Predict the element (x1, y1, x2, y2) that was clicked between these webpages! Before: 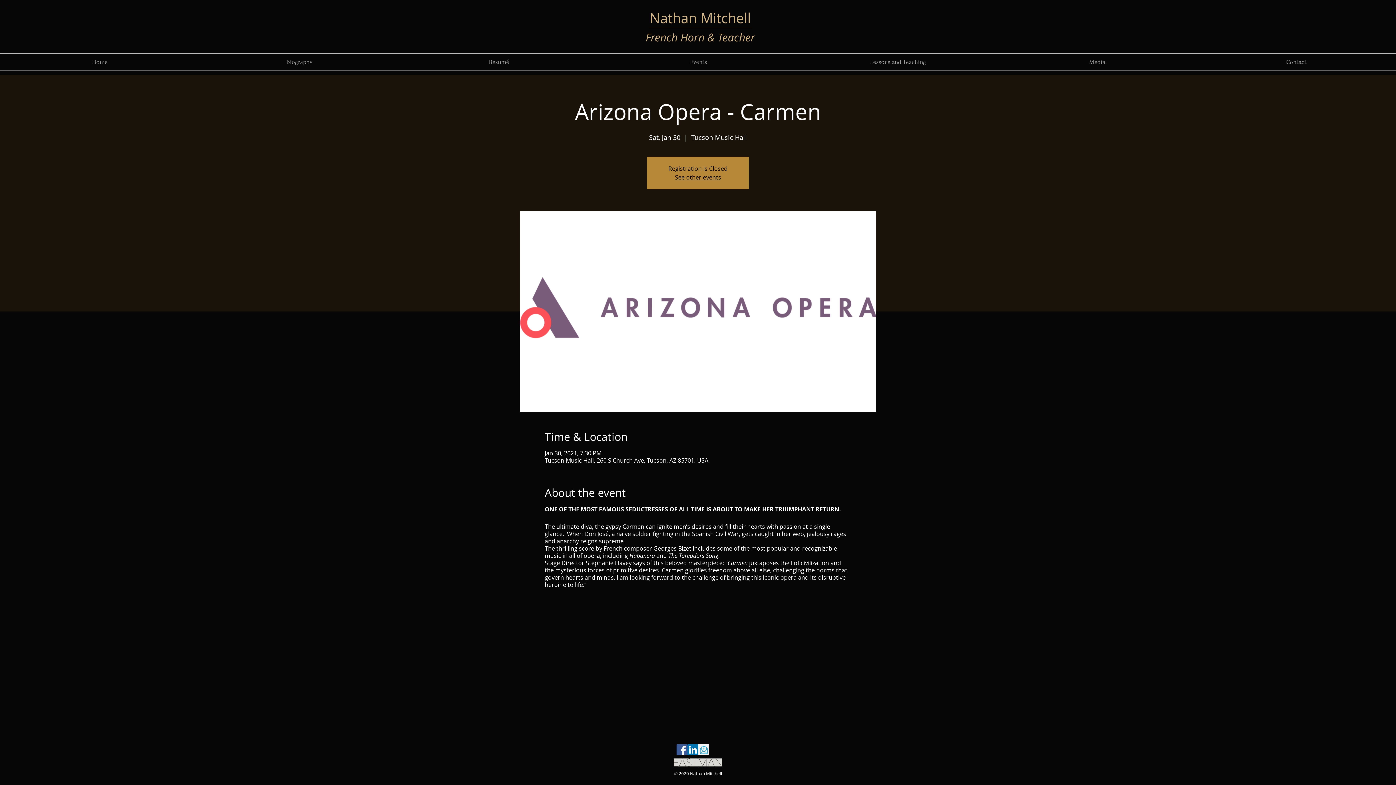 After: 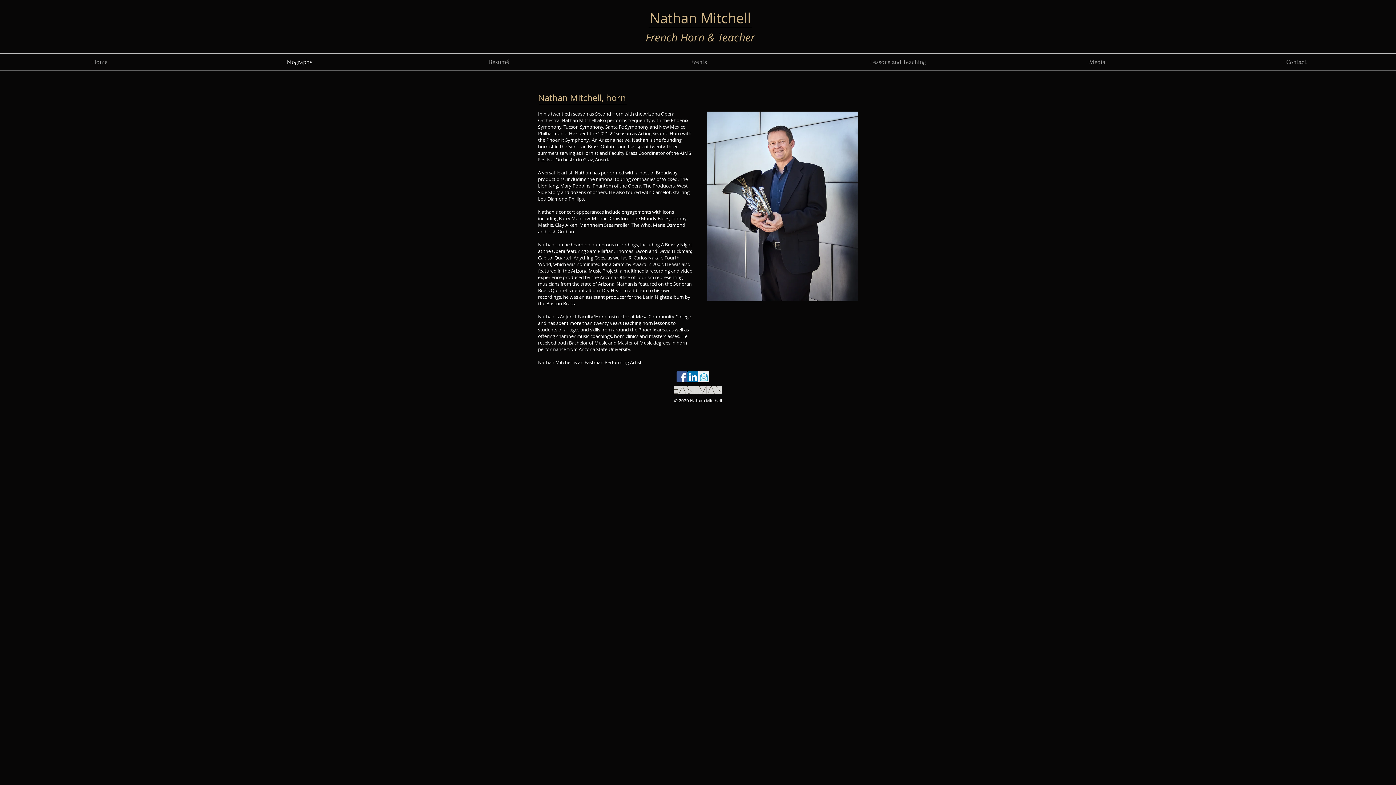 Action: label: Biography bbox: (199, 53, 399, 70)